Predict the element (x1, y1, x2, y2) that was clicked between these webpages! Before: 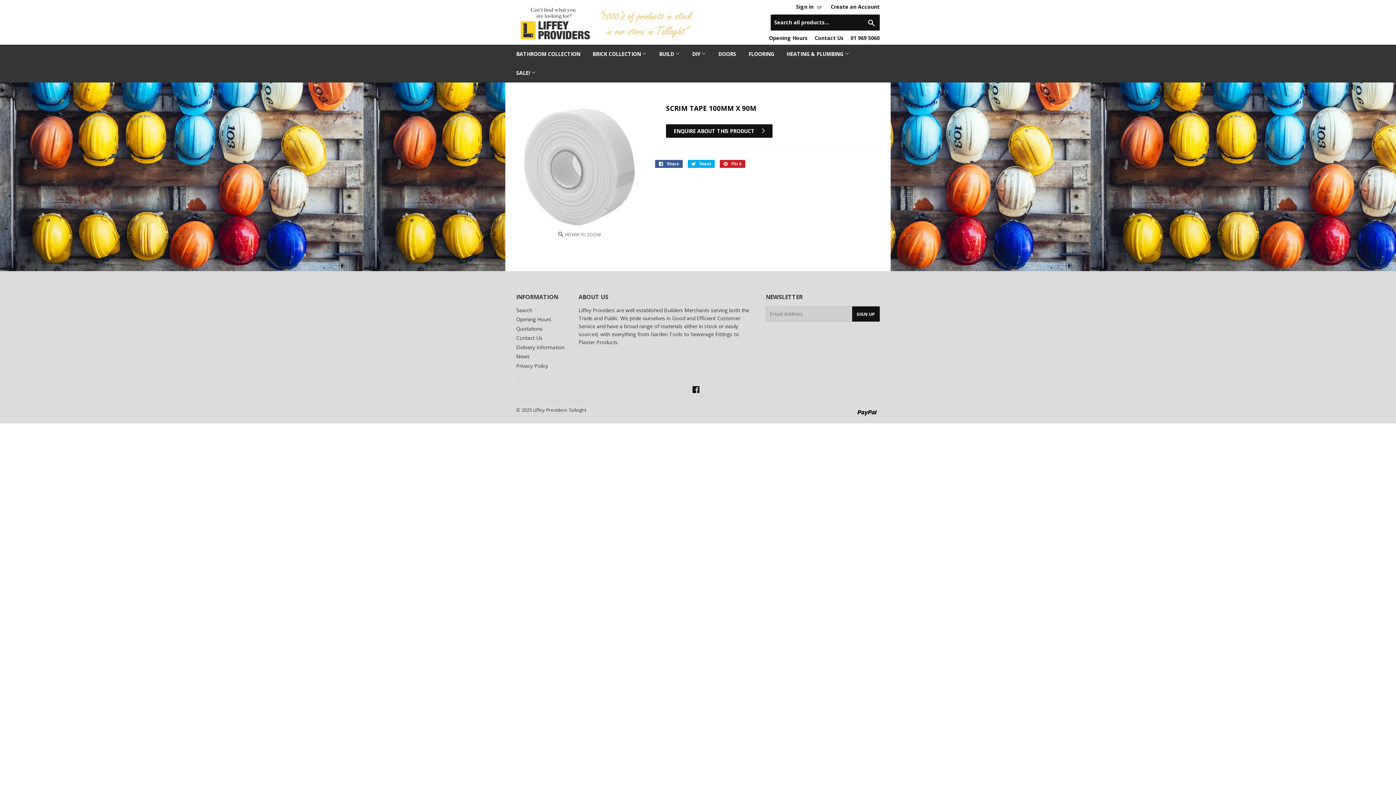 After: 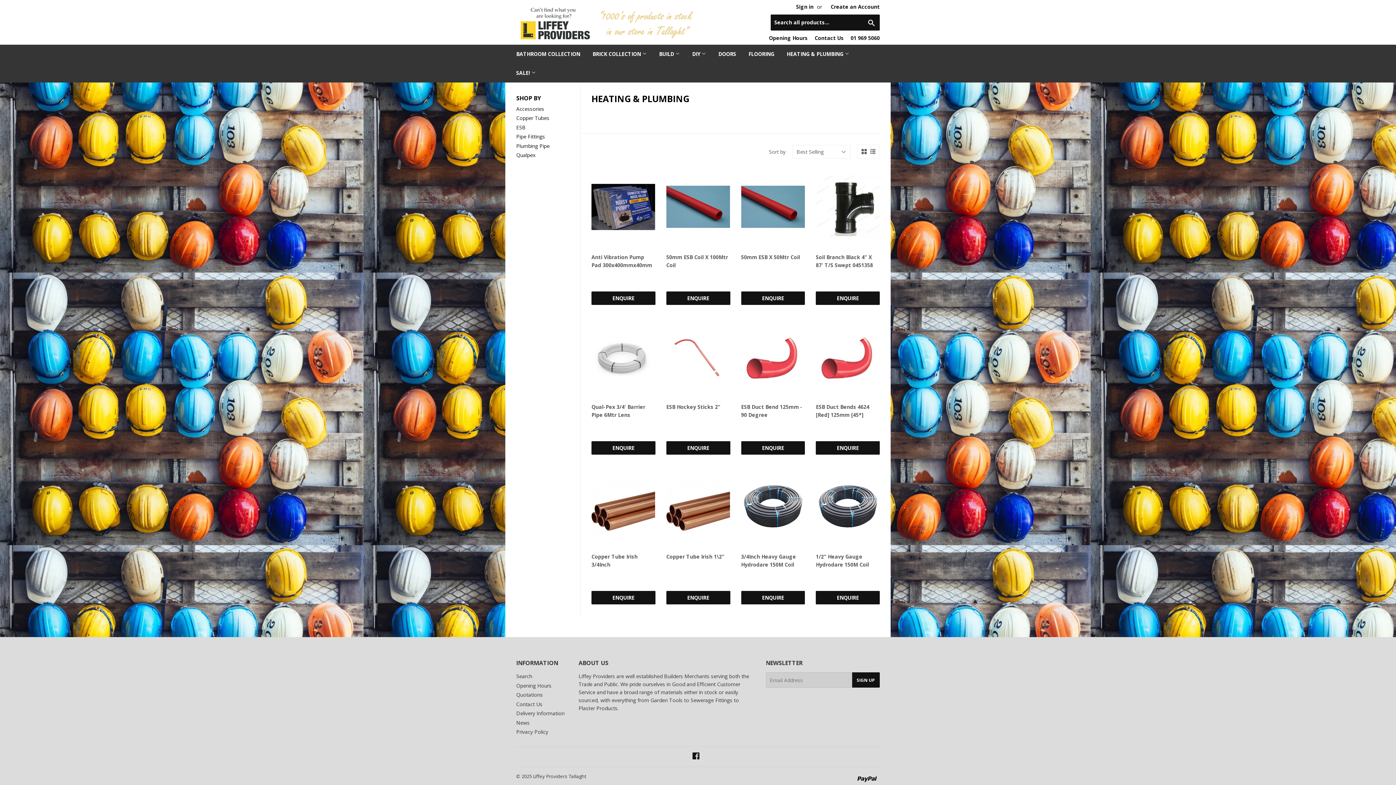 Action: label: HEATING & PLUMBING  bbox: (781, 44, 854, 63)